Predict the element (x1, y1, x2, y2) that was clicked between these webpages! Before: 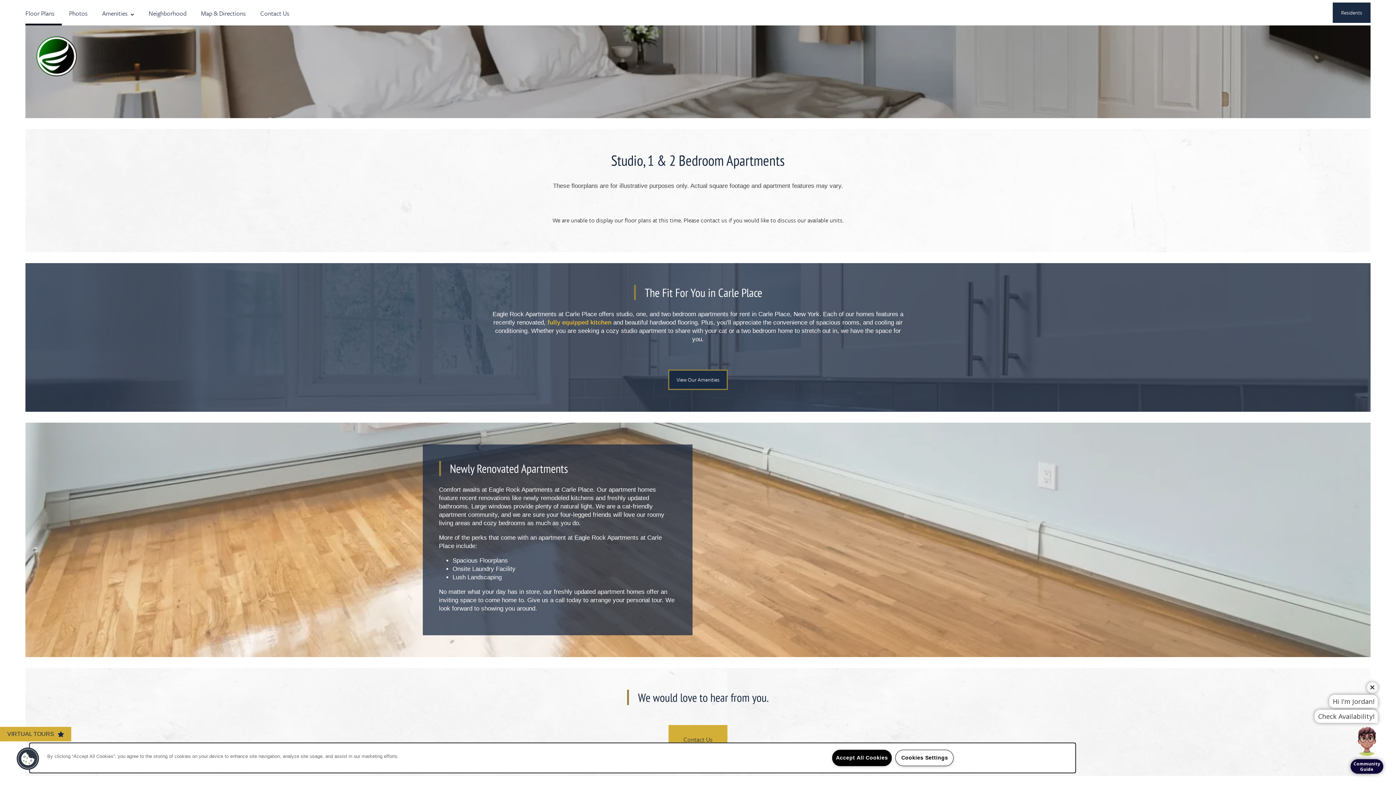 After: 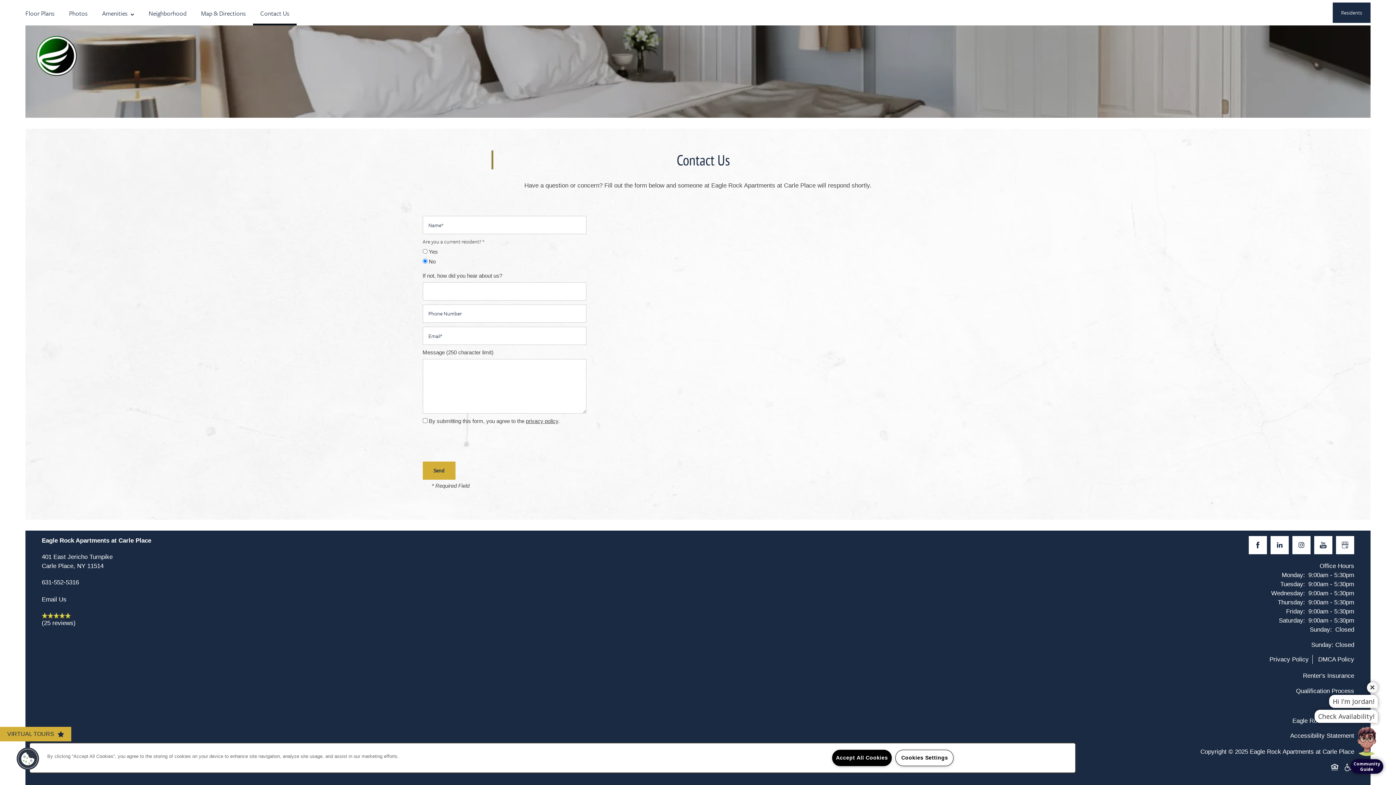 Action: label: Contact Us bbox: (253, 0, 296, 25)